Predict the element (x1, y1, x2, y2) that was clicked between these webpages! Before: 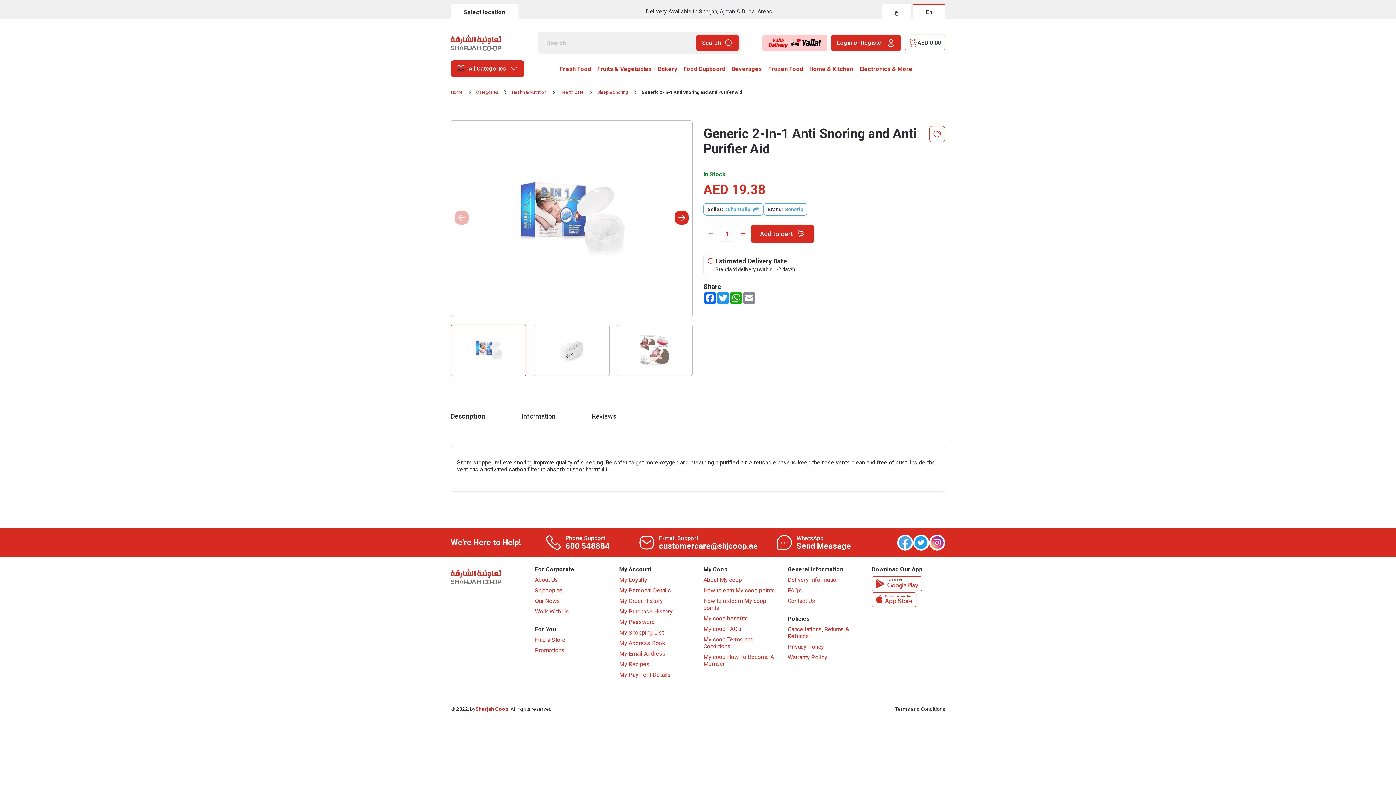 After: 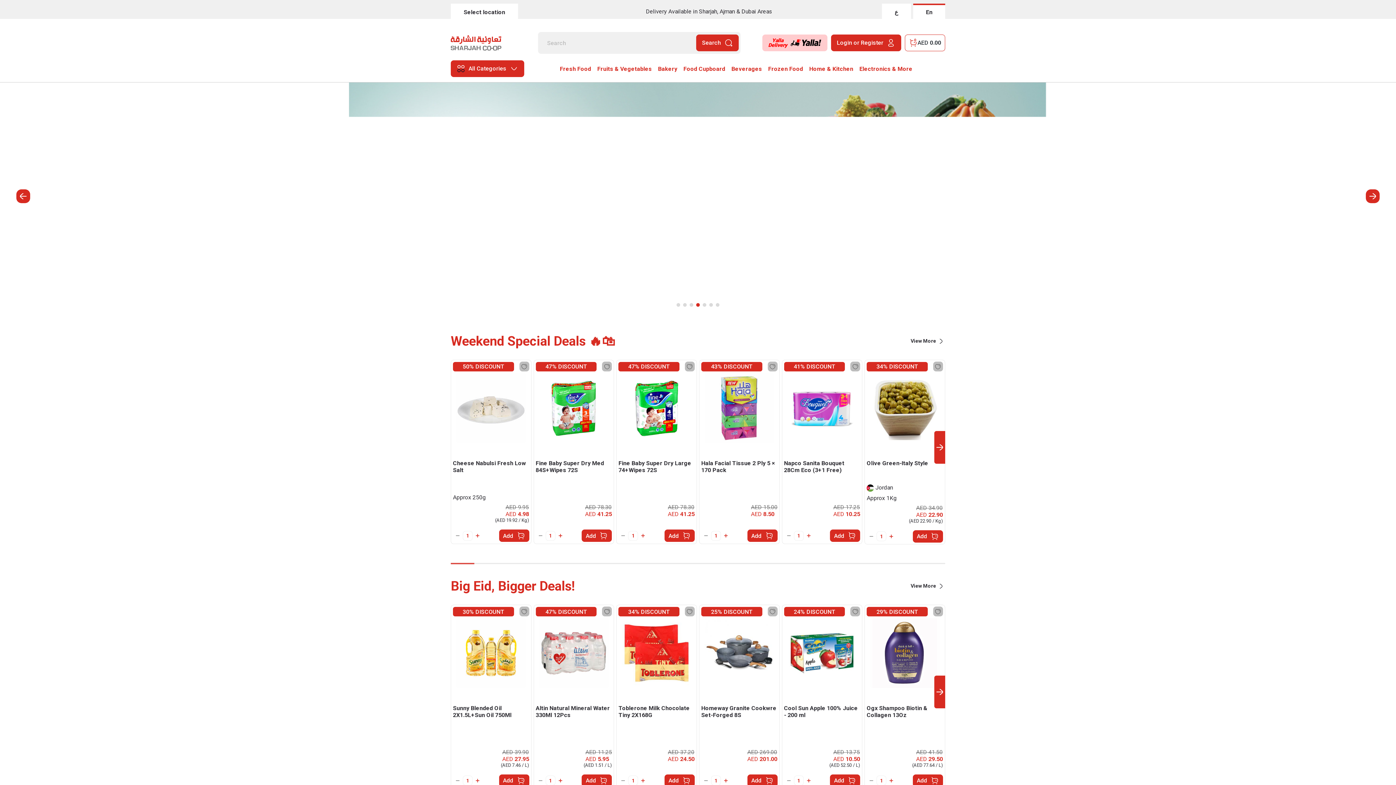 Action: bbox: (450, 32, 501, 53)